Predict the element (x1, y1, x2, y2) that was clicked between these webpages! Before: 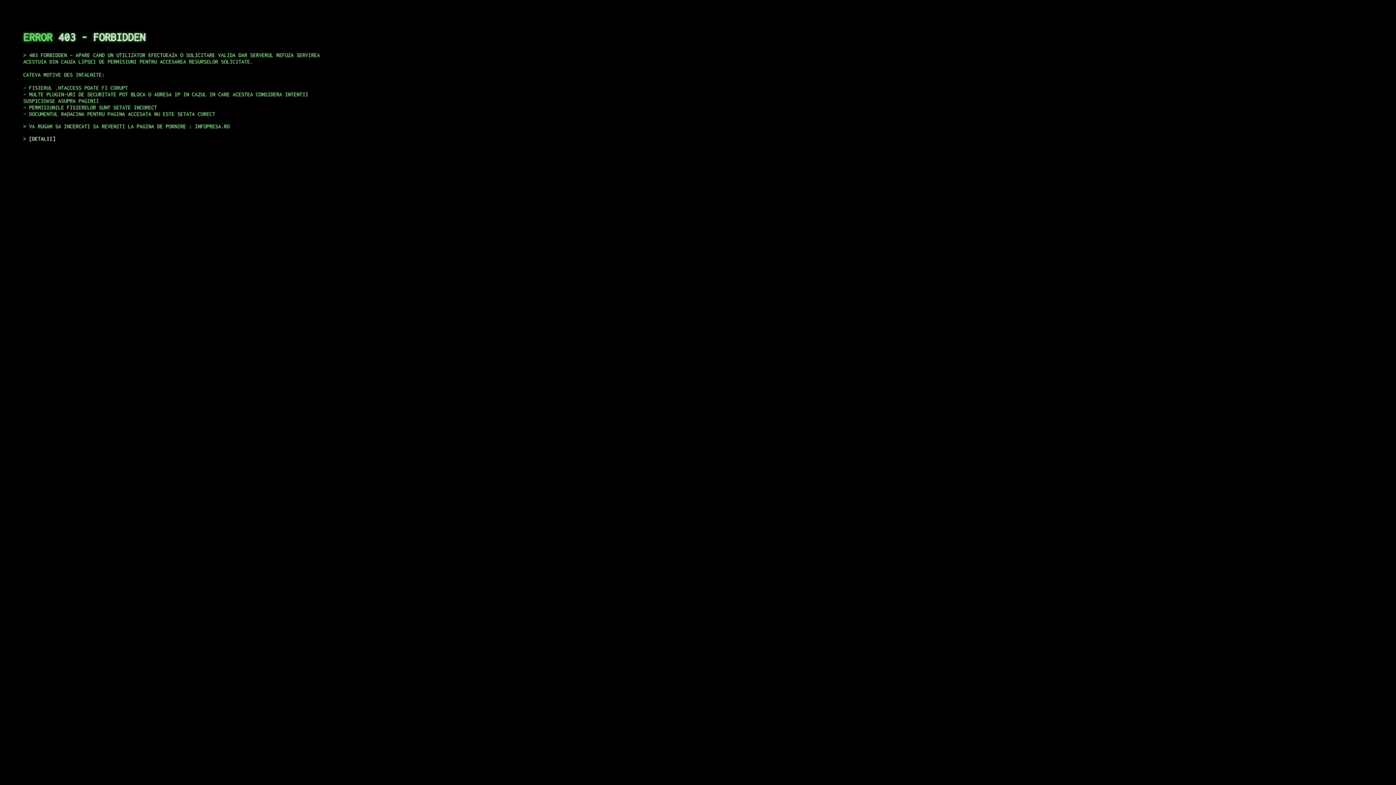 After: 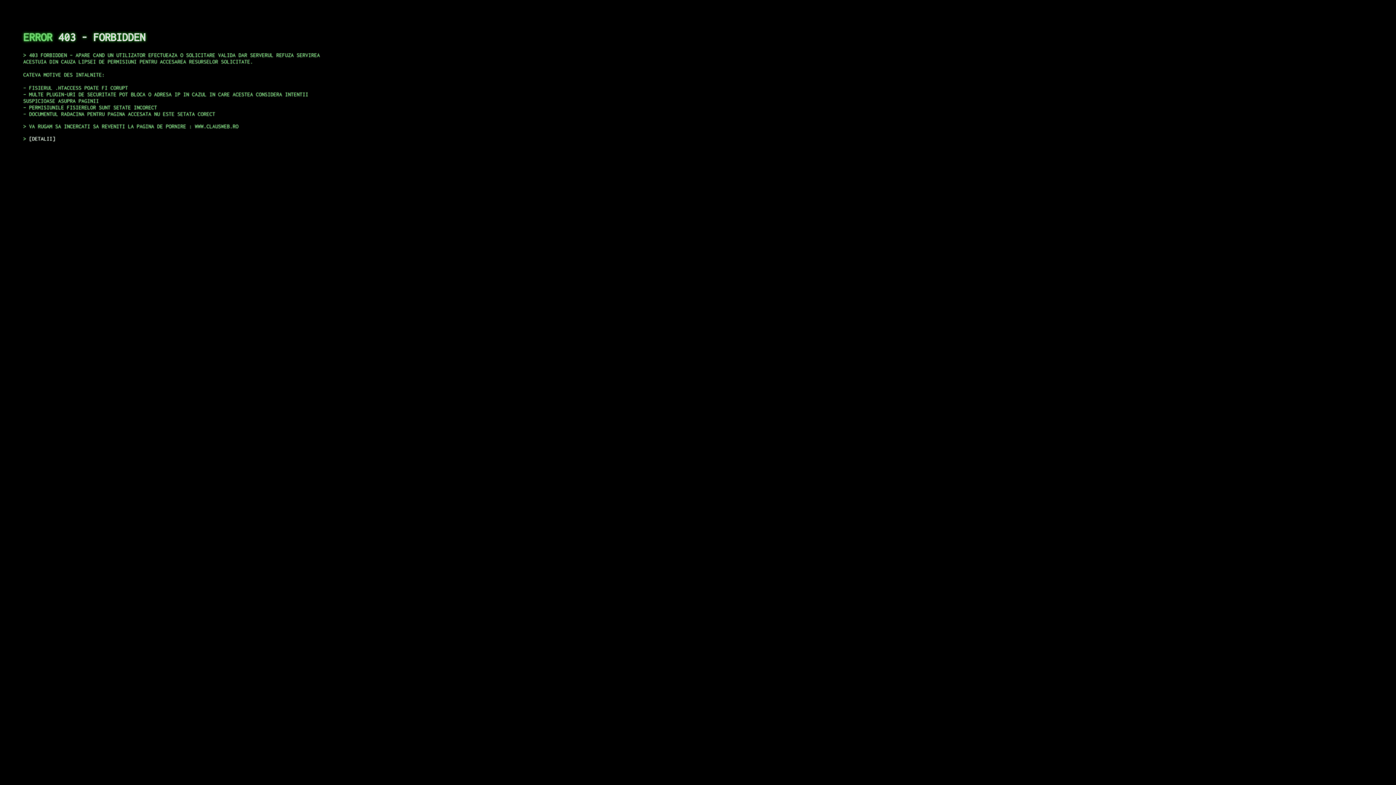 Action: bbox: (29, 135, 55, 141) label: DETALII